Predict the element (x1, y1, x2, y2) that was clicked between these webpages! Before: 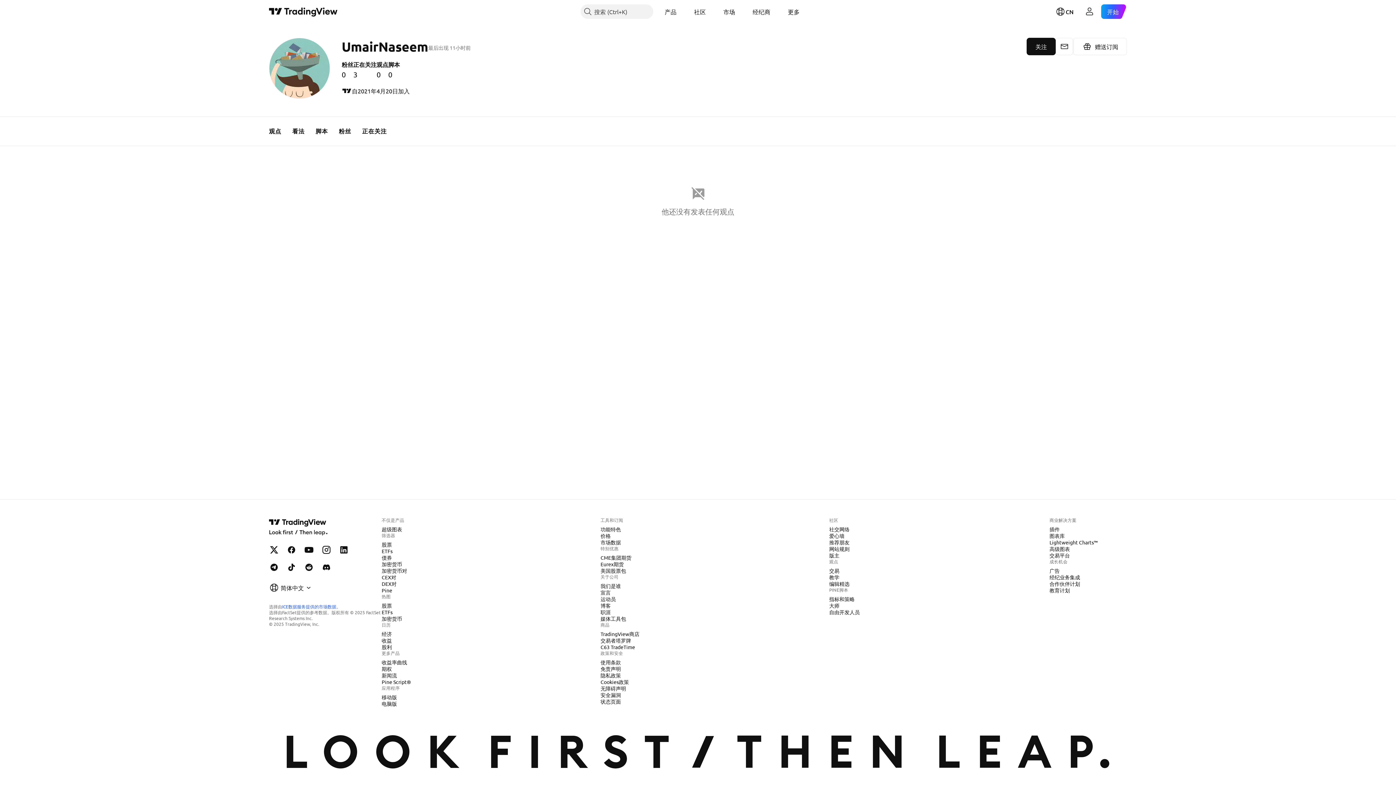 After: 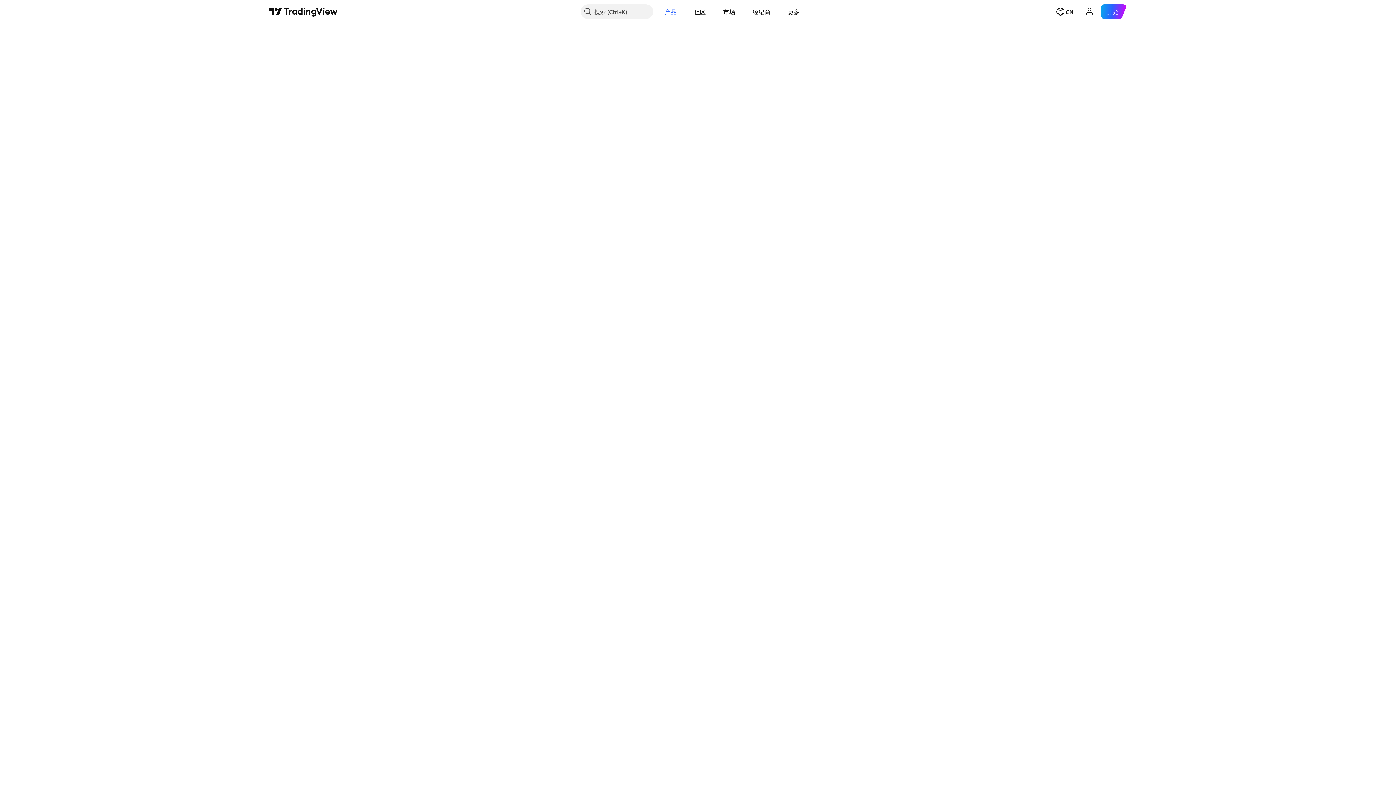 Action: bbox: (378, 608, 395, 616) label: ETFs